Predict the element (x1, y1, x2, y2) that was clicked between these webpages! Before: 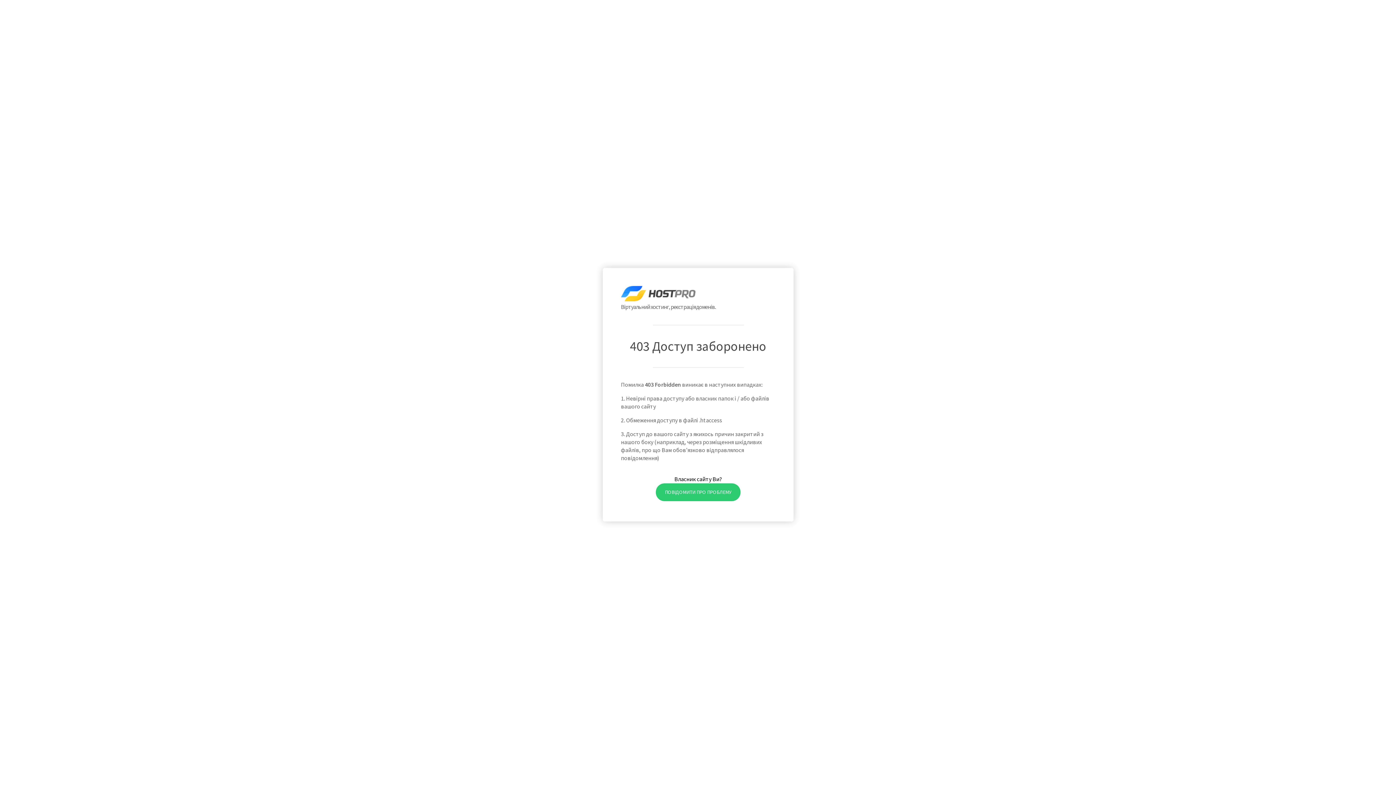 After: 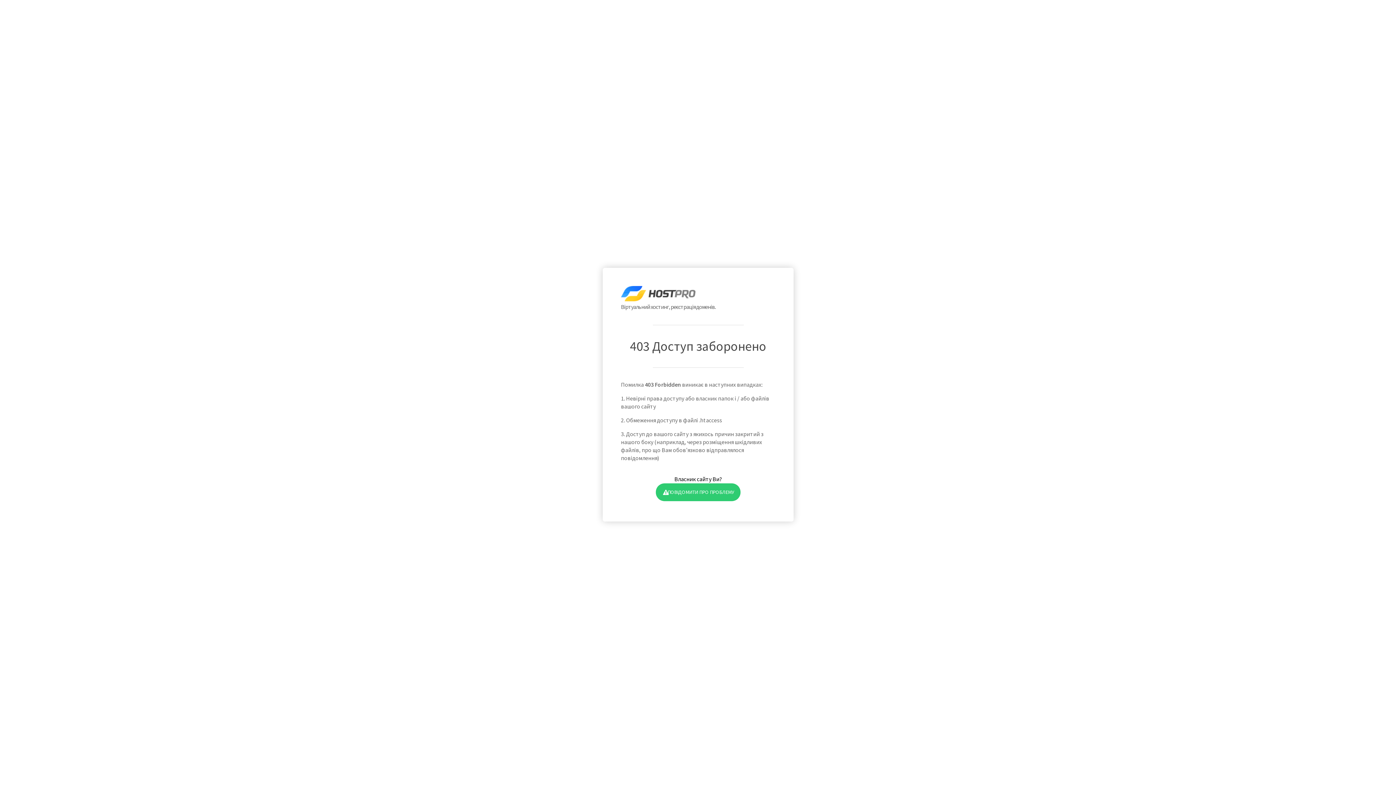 Action: label: ПОВІДОМИТИ ПРО ПРОБЛЕМУ bbox: (655, 483, 740, 501)